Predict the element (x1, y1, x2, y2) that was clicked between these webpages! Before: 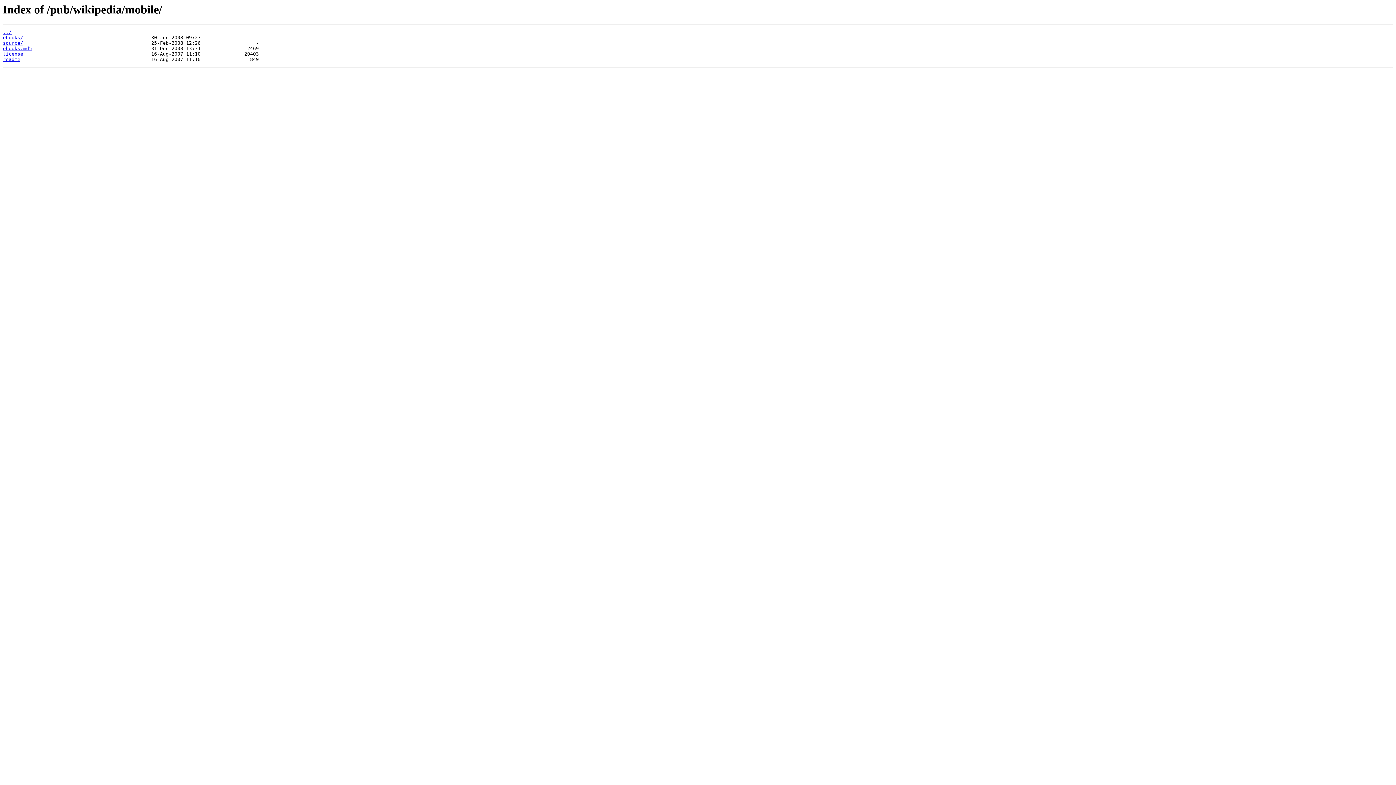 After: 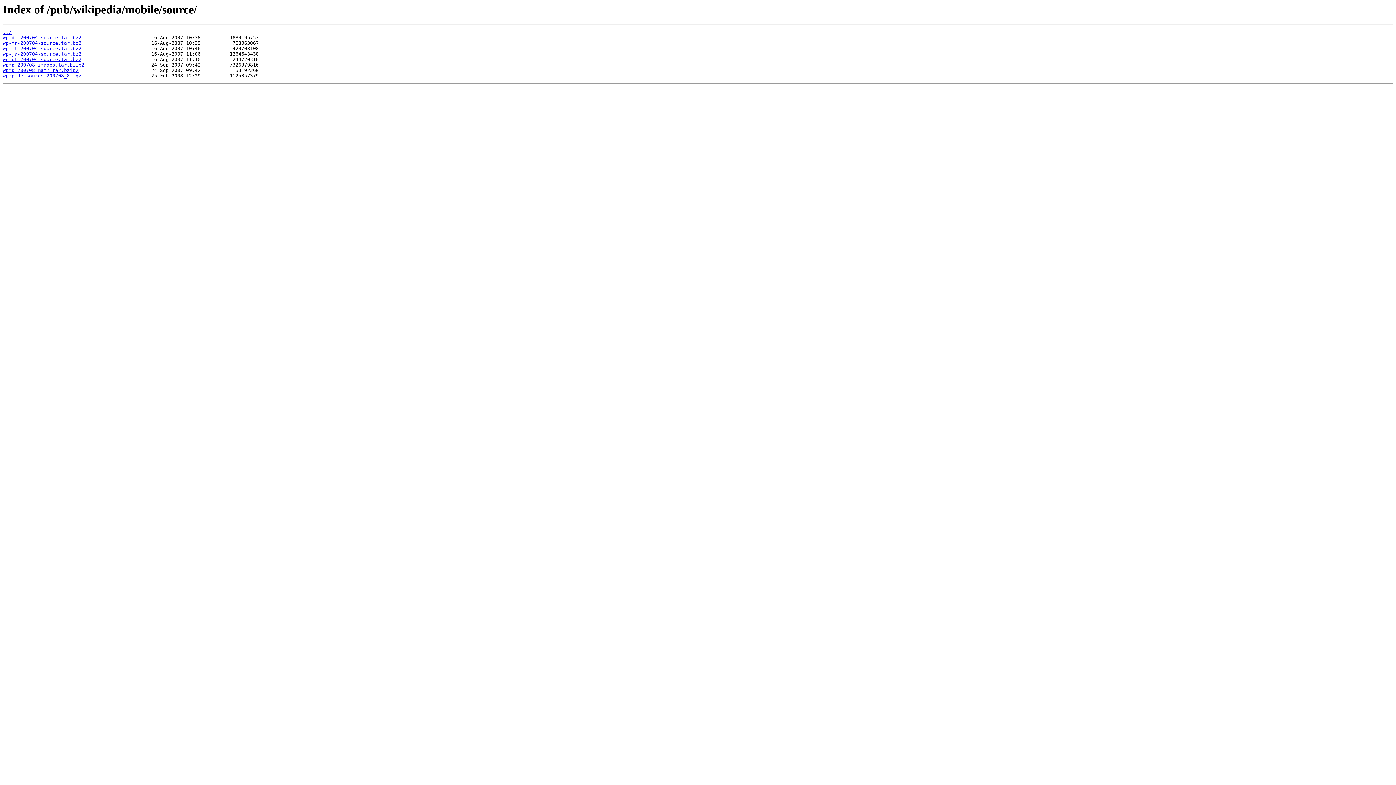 Action: bbox: (2, 40, 23, 45) label: source/